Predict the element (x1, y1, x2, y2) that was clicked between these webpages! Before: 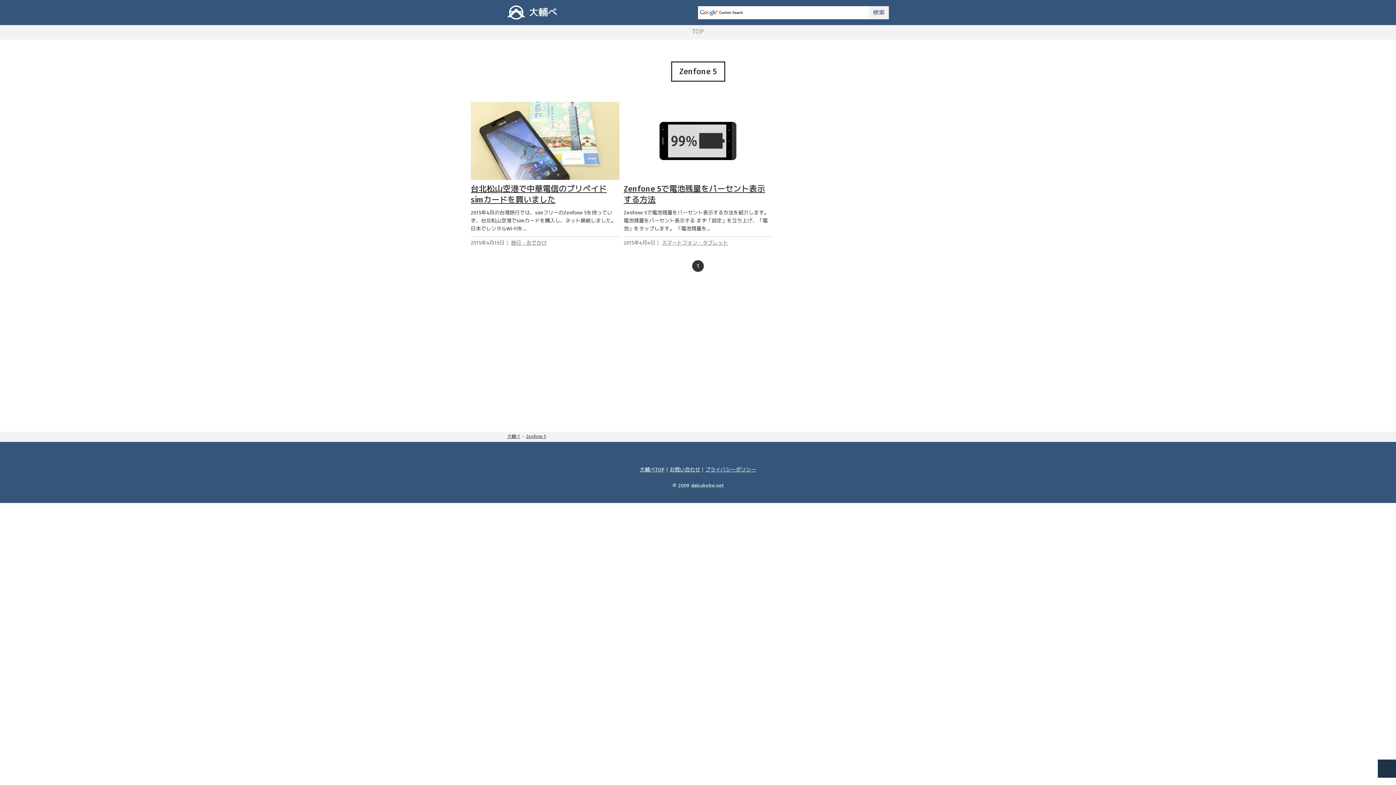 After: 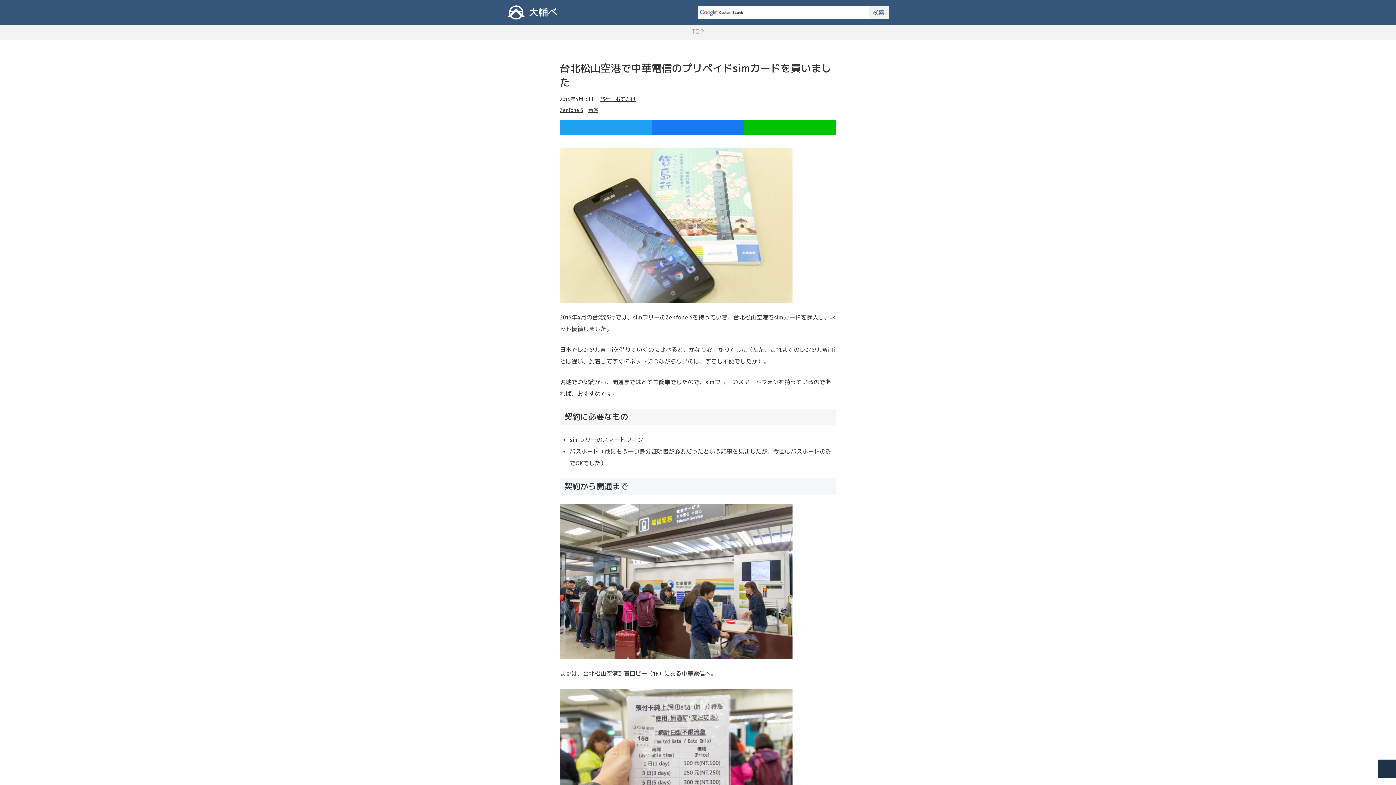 Action: label: 台北松山空港で中華電信のプリペイドsimカードを買いました

2015年4月の台湾旅行では、simフリーのZenfone 5を持っていき、台北松山空港でsimカードを購入し、ネット接続しました。 日本でレンタルWi-Fiを… bbox: (470, 101, 619, 233)